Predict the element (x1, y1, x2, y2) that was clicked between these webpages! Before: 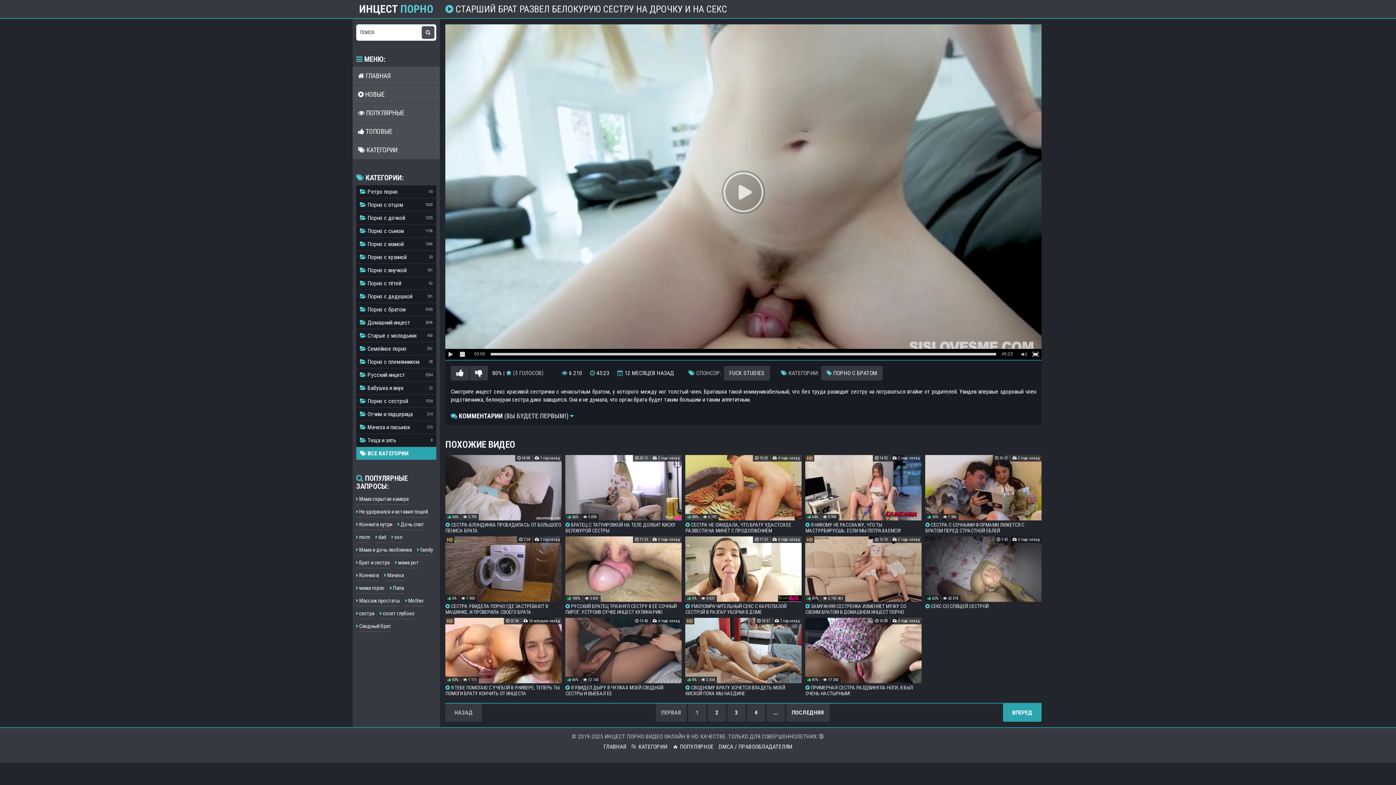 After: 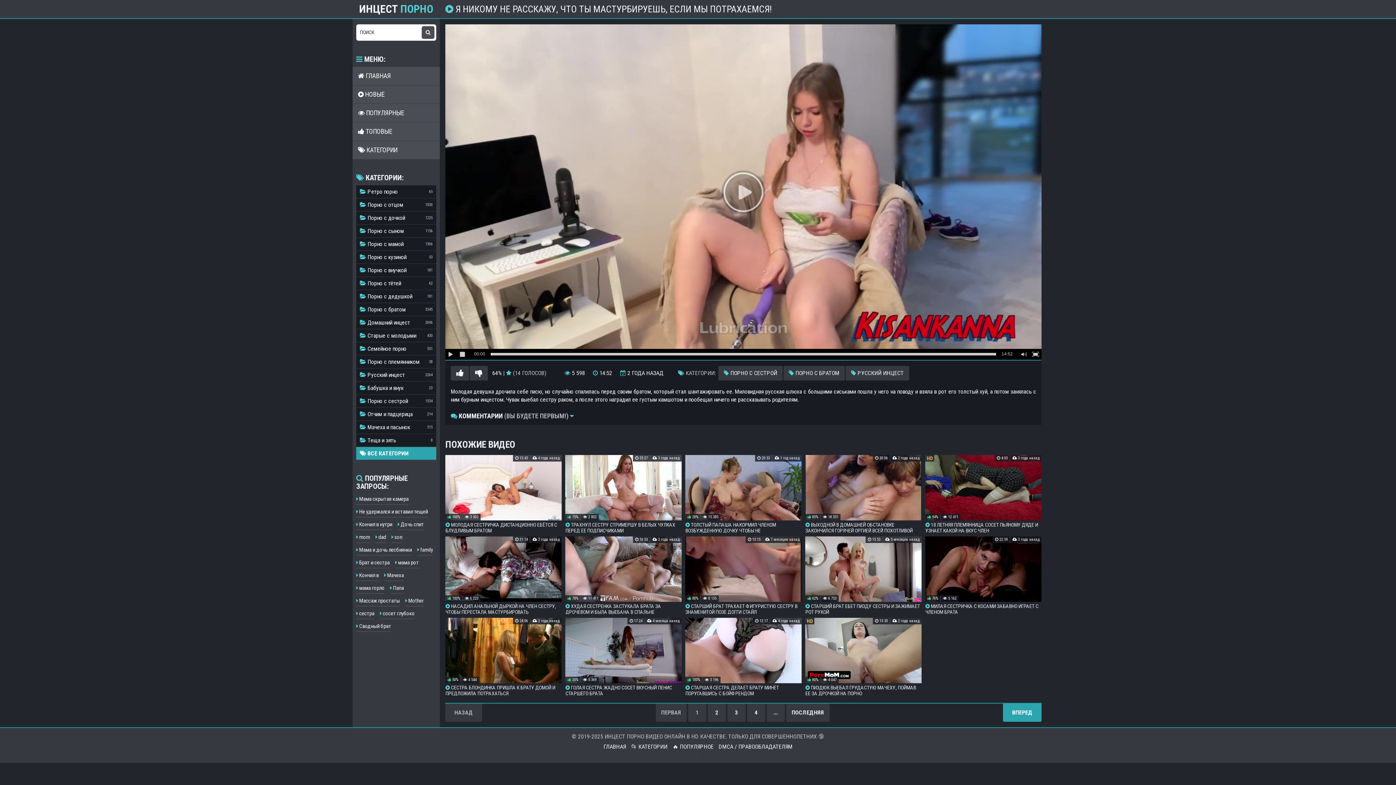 Action: label:  Я НИКОМУ НЕ РАССКАЖУ, ЧТО ТЫ МАСТУРБИРУЕШЬ, ЕСЛИ МЫ ПОТРАХАЕМСЯ! bbox: (805, 455, 921, 533)